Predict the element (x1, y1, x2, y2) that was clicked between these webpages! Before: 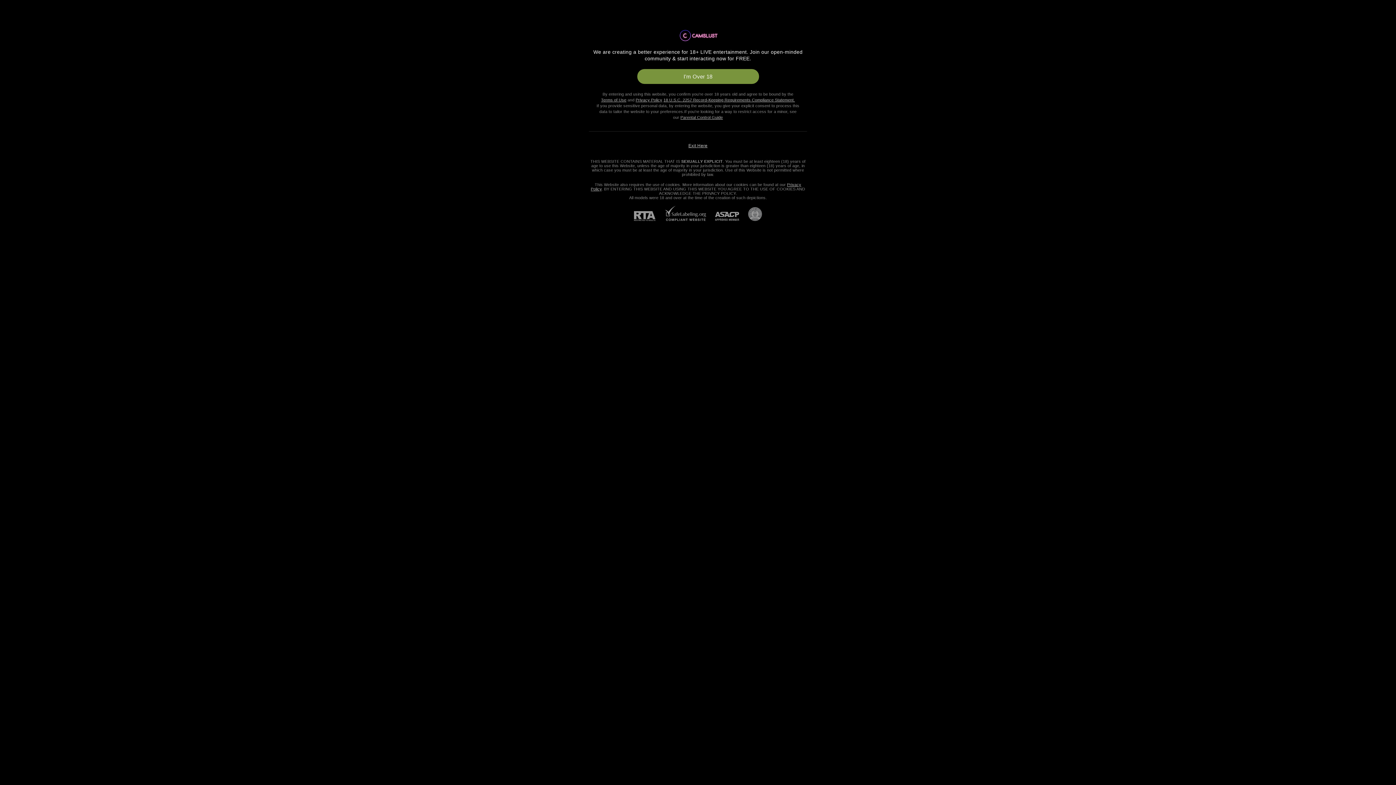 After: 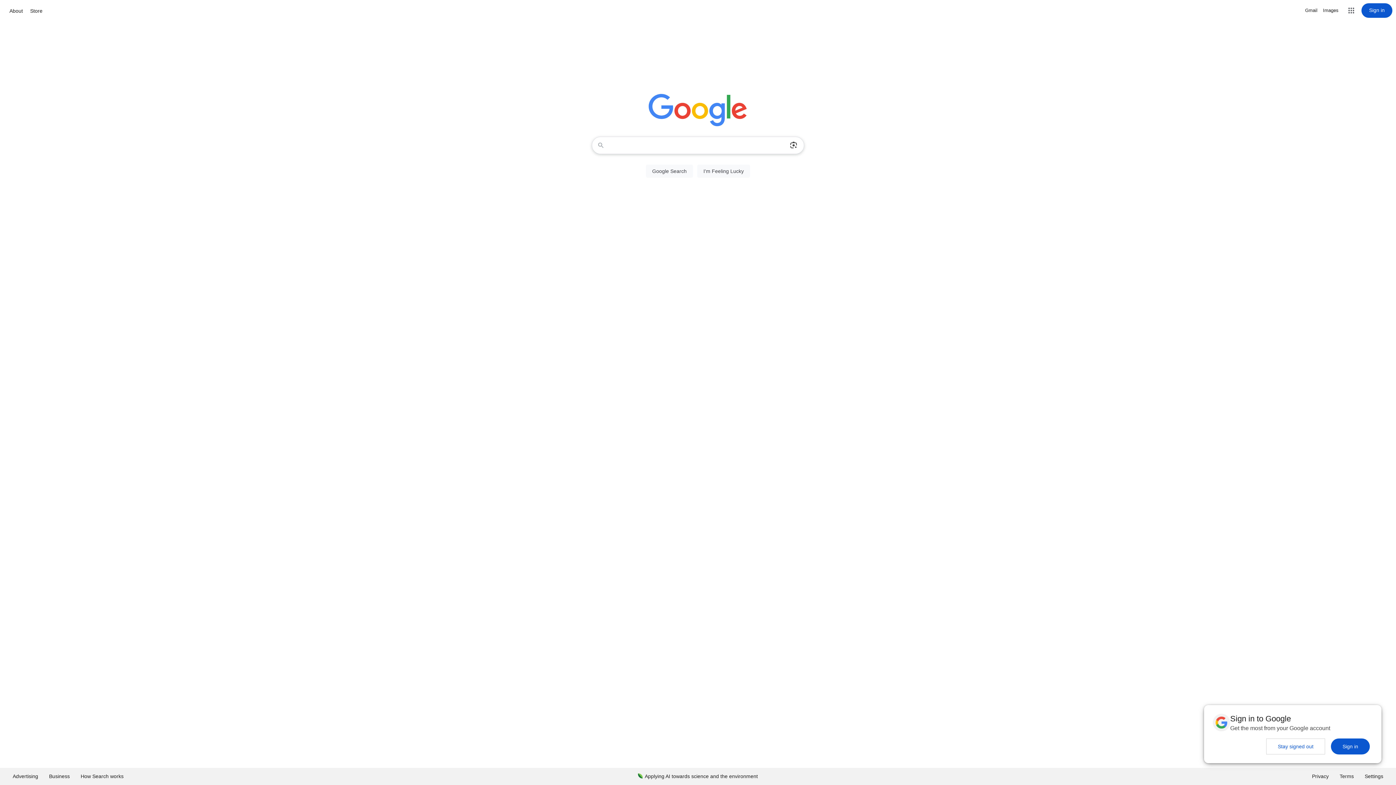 Action: label: Exit Here bbox: (688, 143, 707, 148)